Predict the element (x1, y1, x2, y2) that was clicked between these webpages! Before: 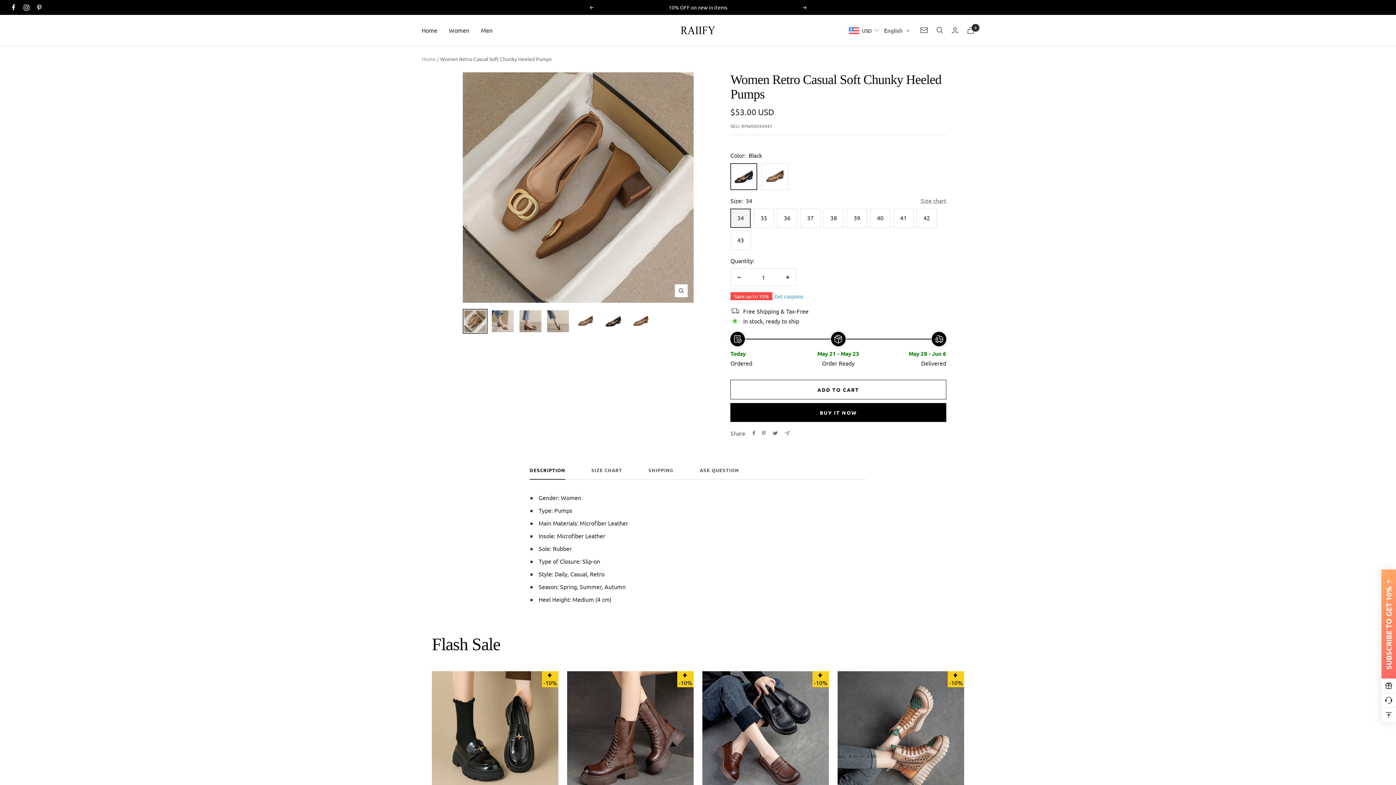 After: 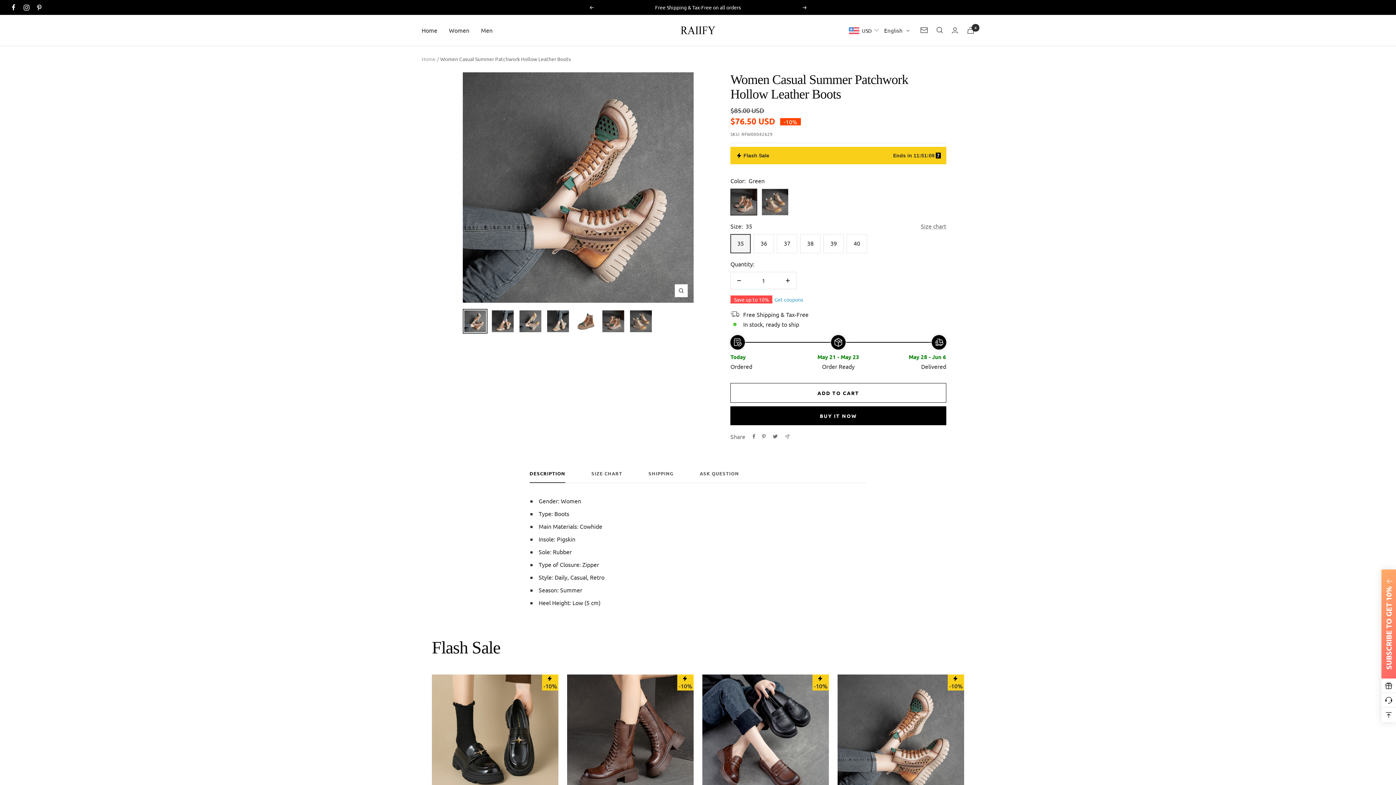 Action: bbox: (837, 671, 964, 798)